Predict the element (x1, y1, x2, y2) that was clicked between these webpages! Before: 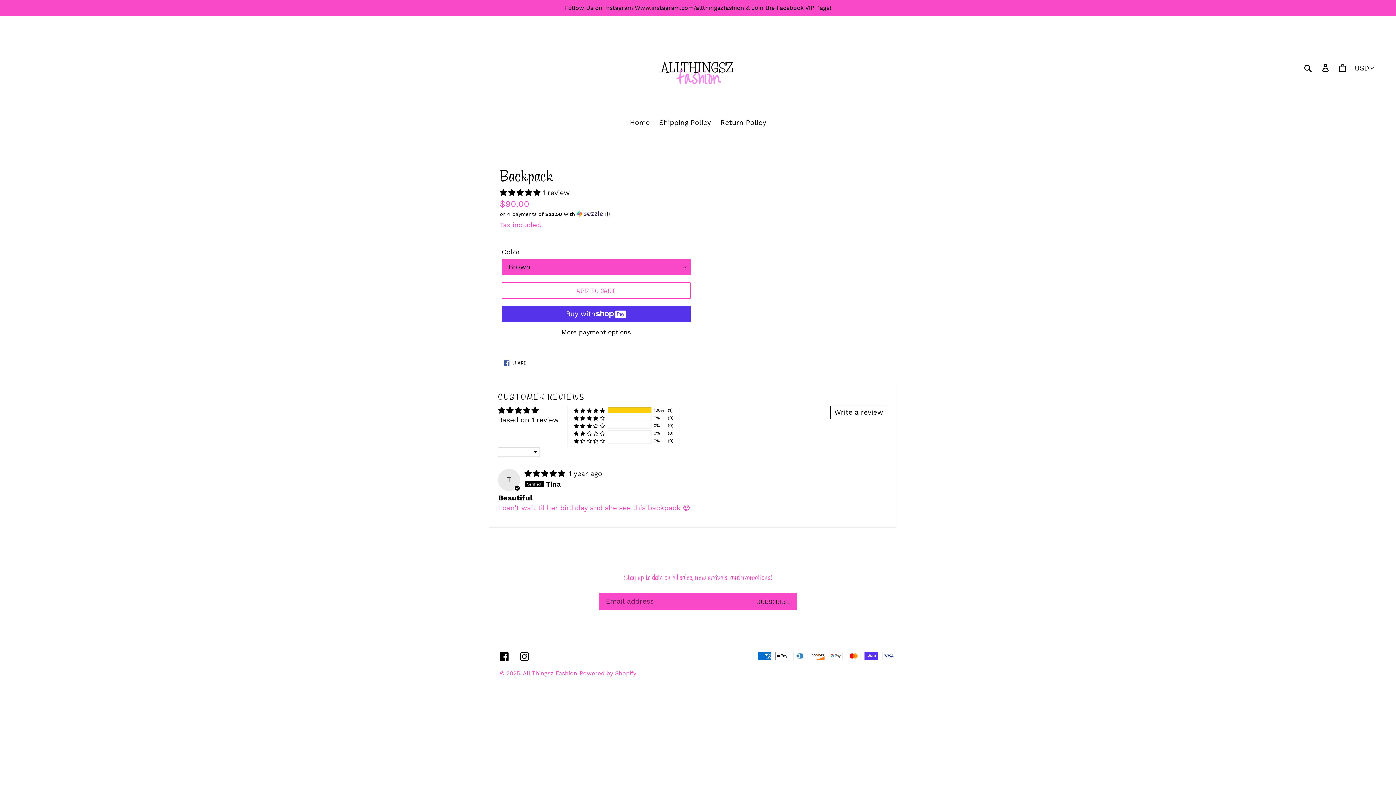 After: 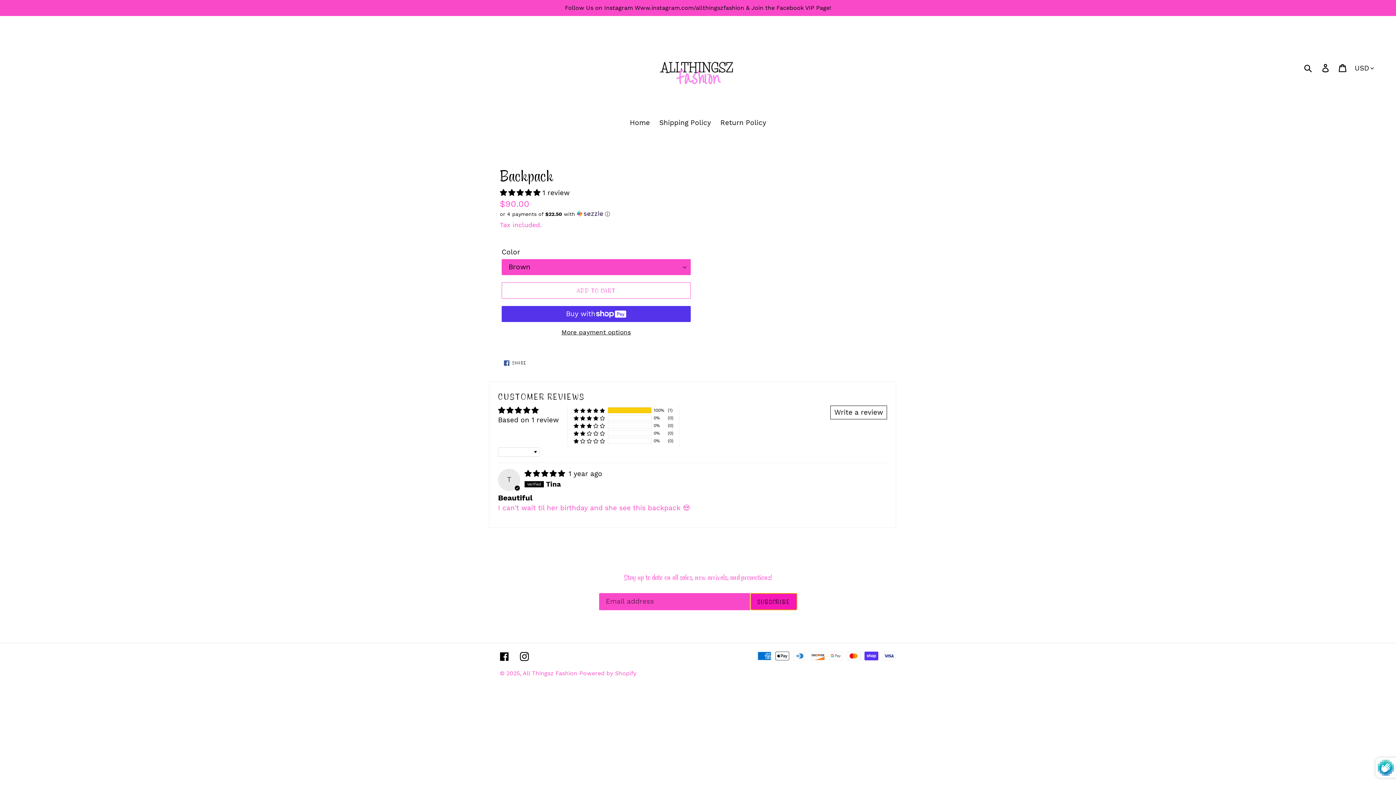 Action: label: SUBSCRIBE bbox: (750, 593, 797, 610)